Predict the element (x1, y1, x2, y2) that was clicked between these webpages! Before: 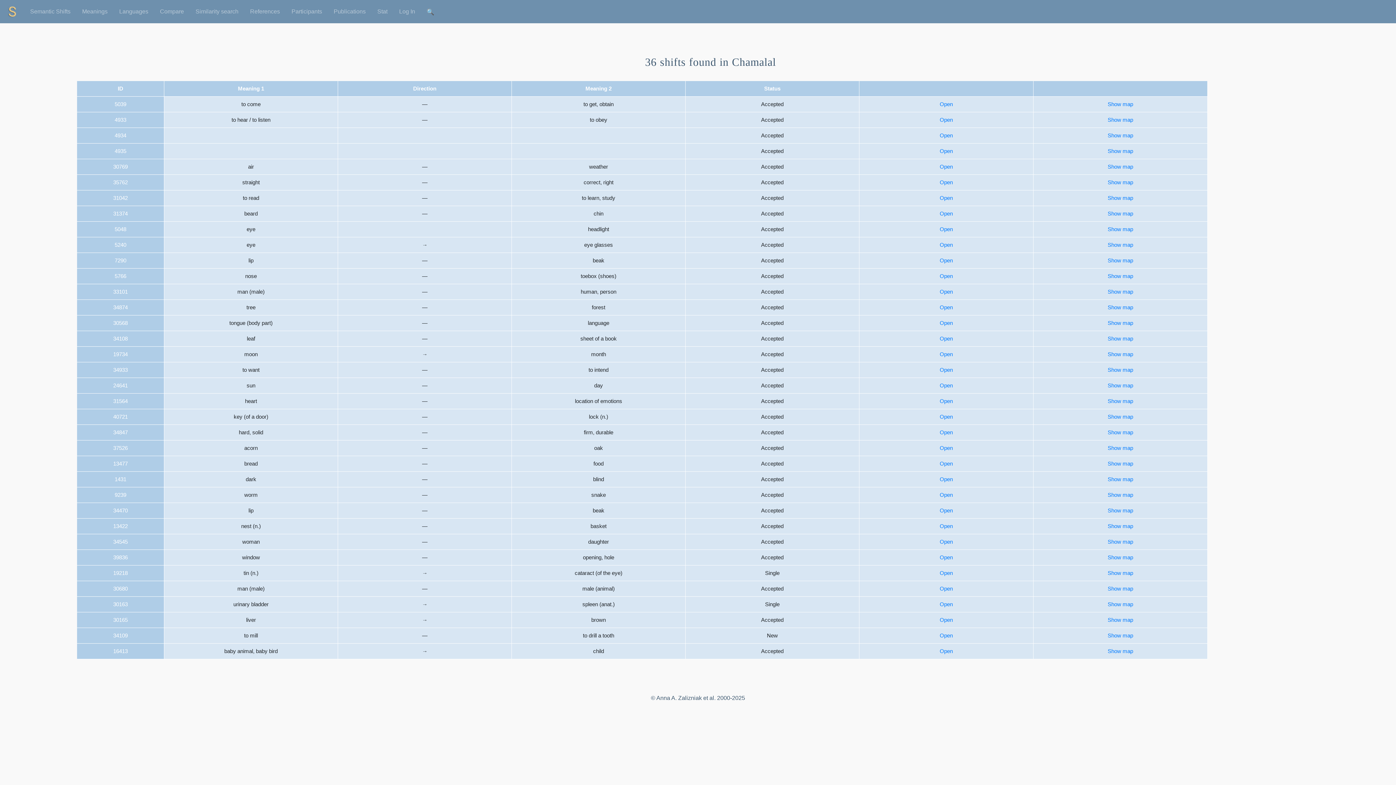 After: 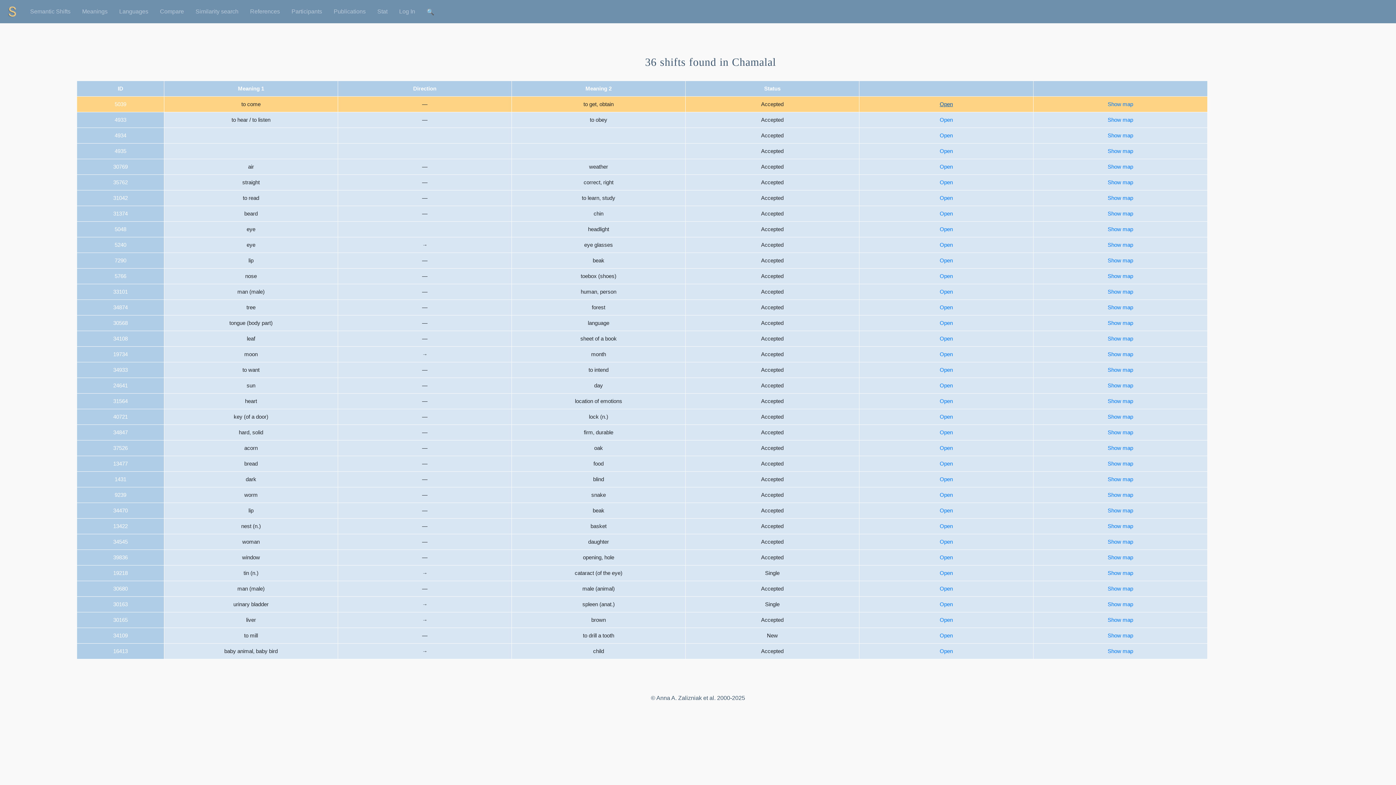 Action: label: Open bbox: (940, 101, 953, 107)